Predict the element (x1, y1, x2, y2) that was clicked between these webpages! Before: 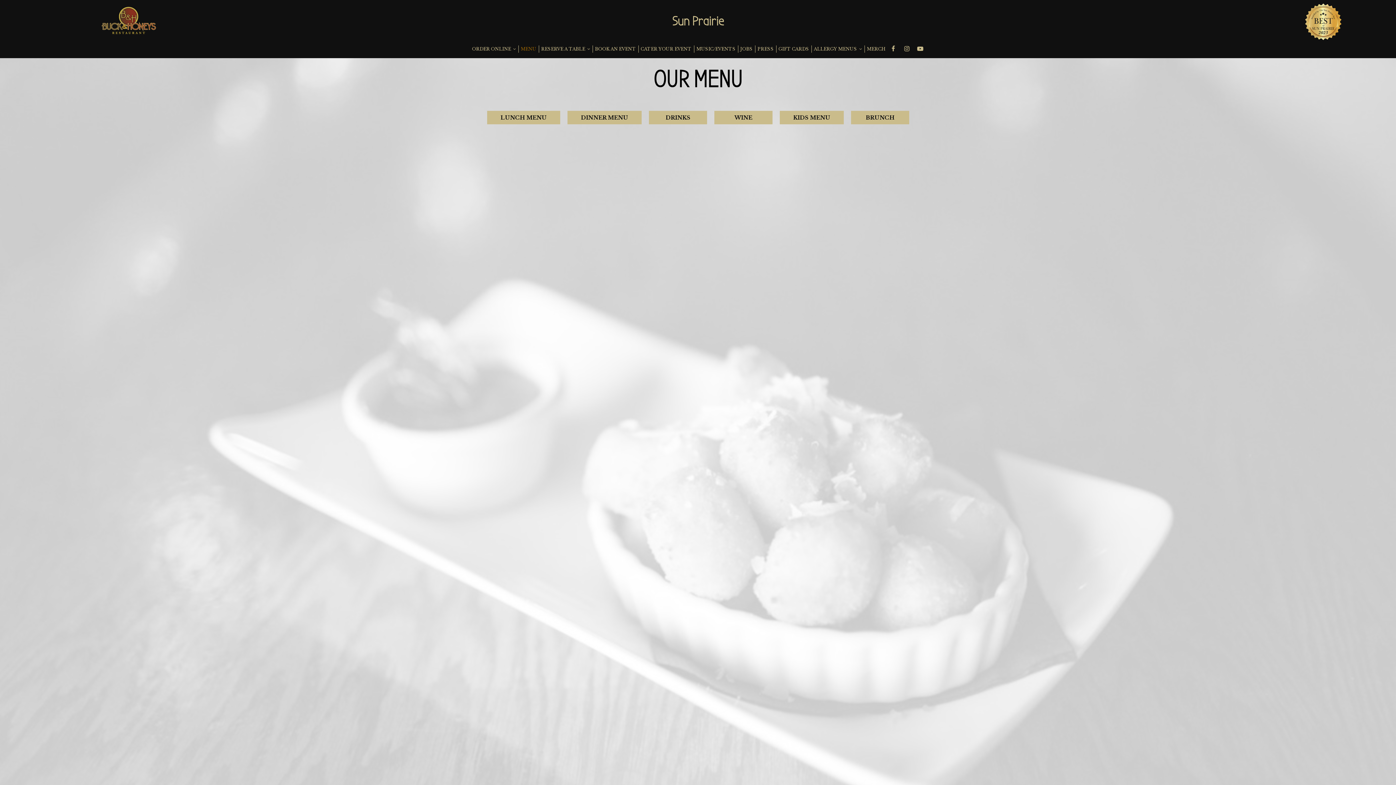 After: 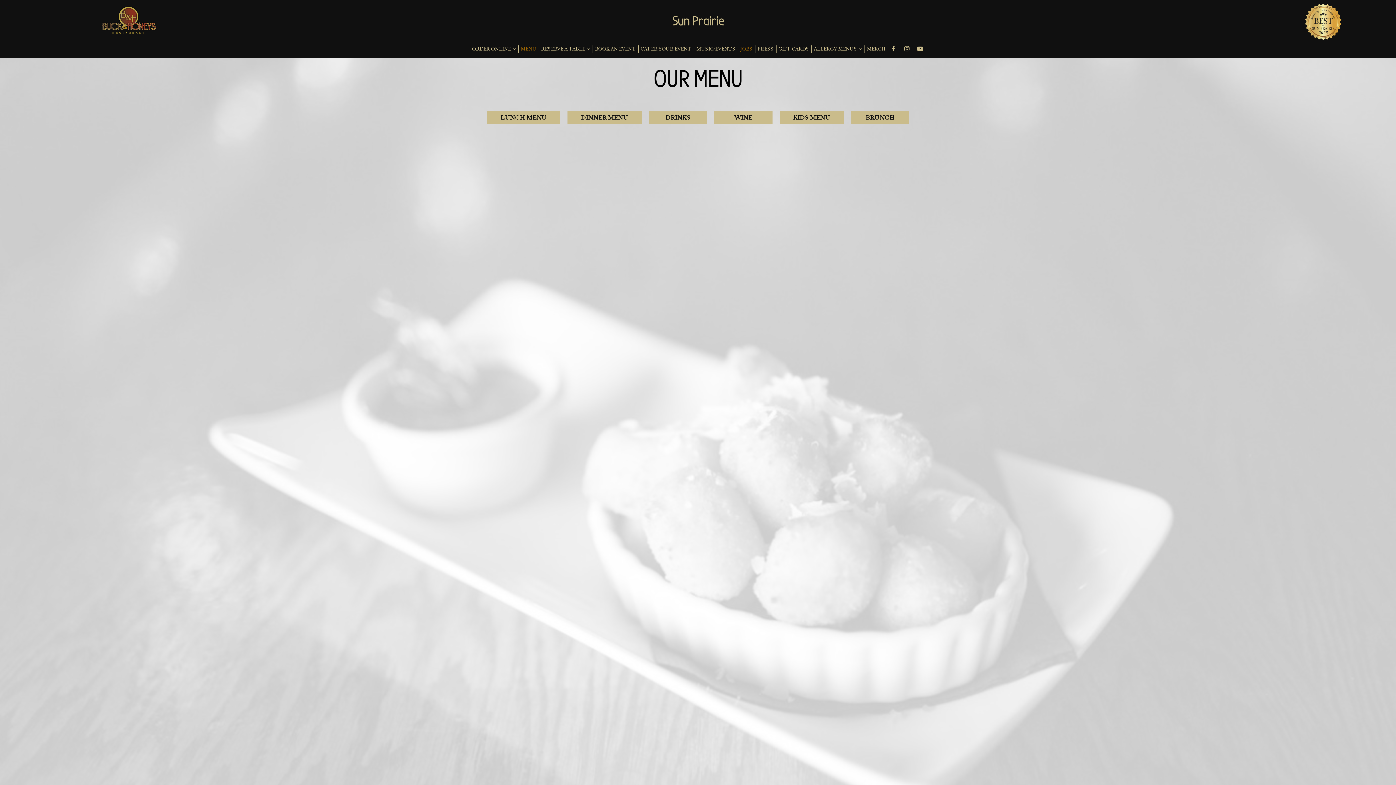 Action: bbox: (738, 45, 755, 52) label: JOBS